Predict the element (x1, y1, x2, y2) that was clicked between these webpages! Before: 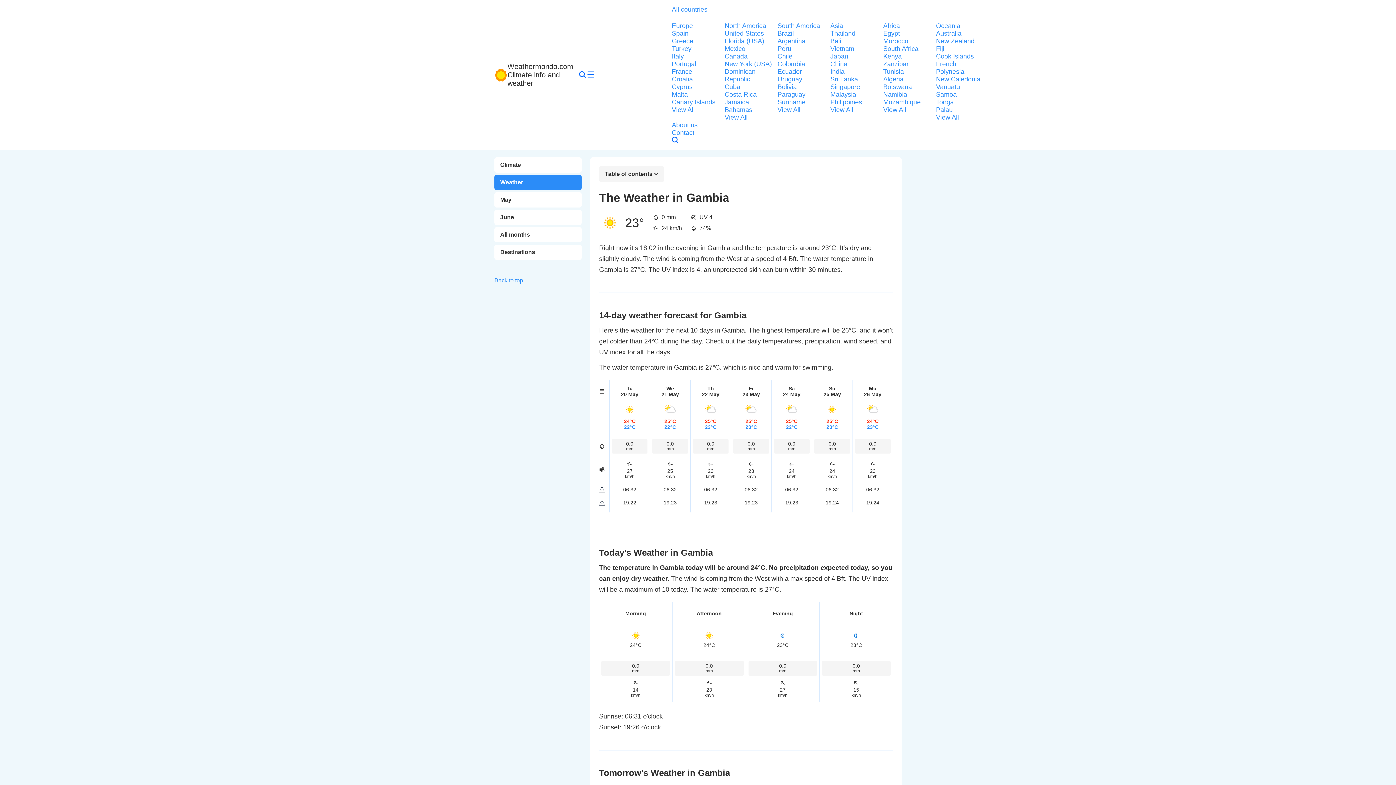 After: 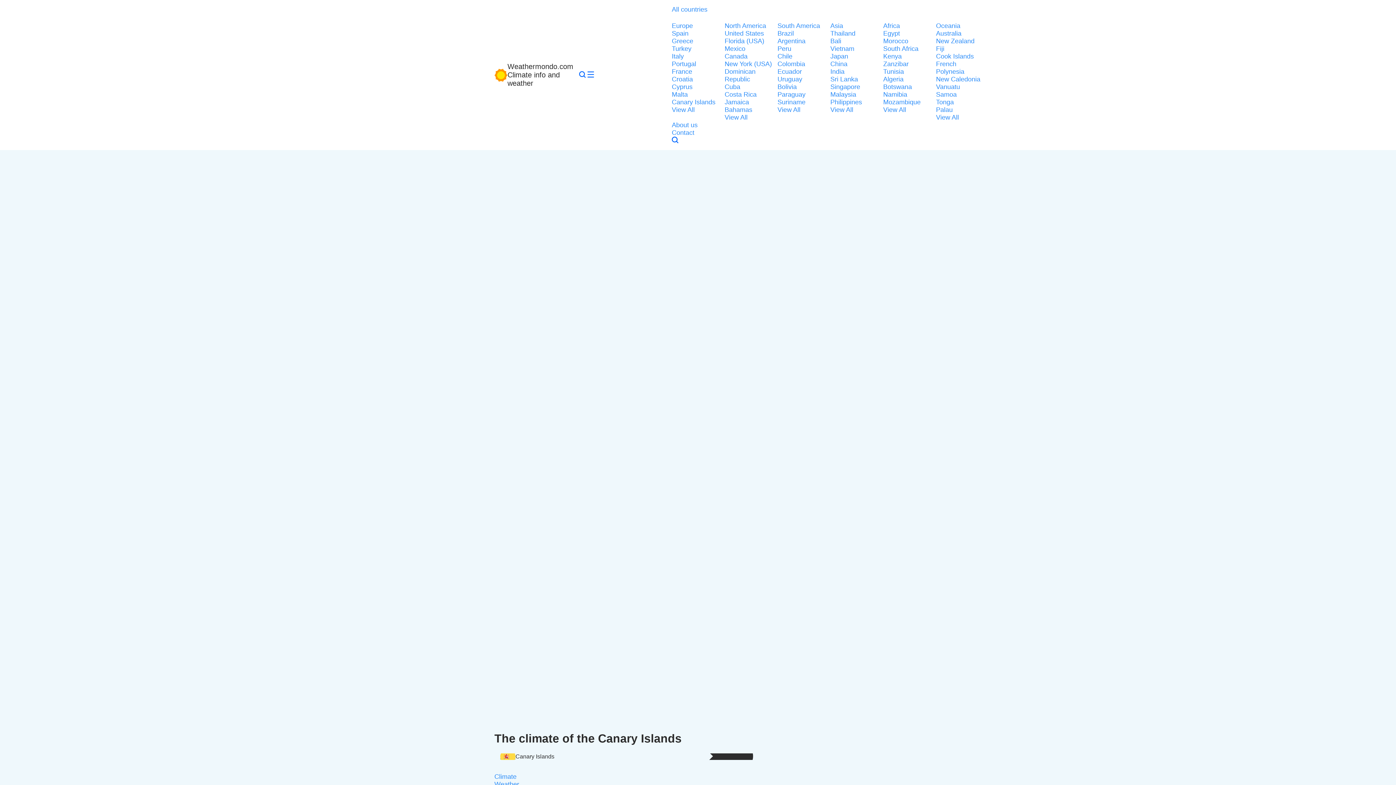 Action: label: Canary Islands bbox: (672, 98, 720, 106)